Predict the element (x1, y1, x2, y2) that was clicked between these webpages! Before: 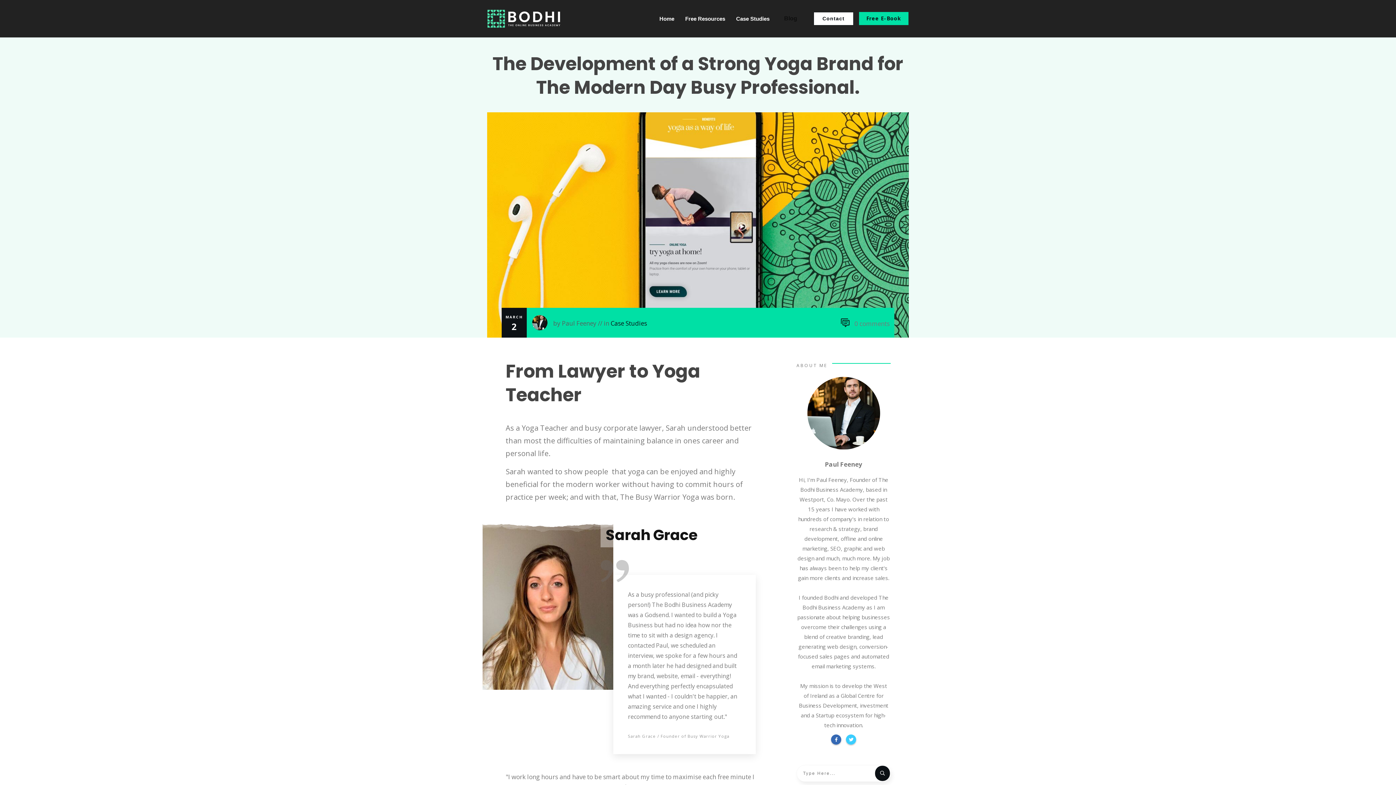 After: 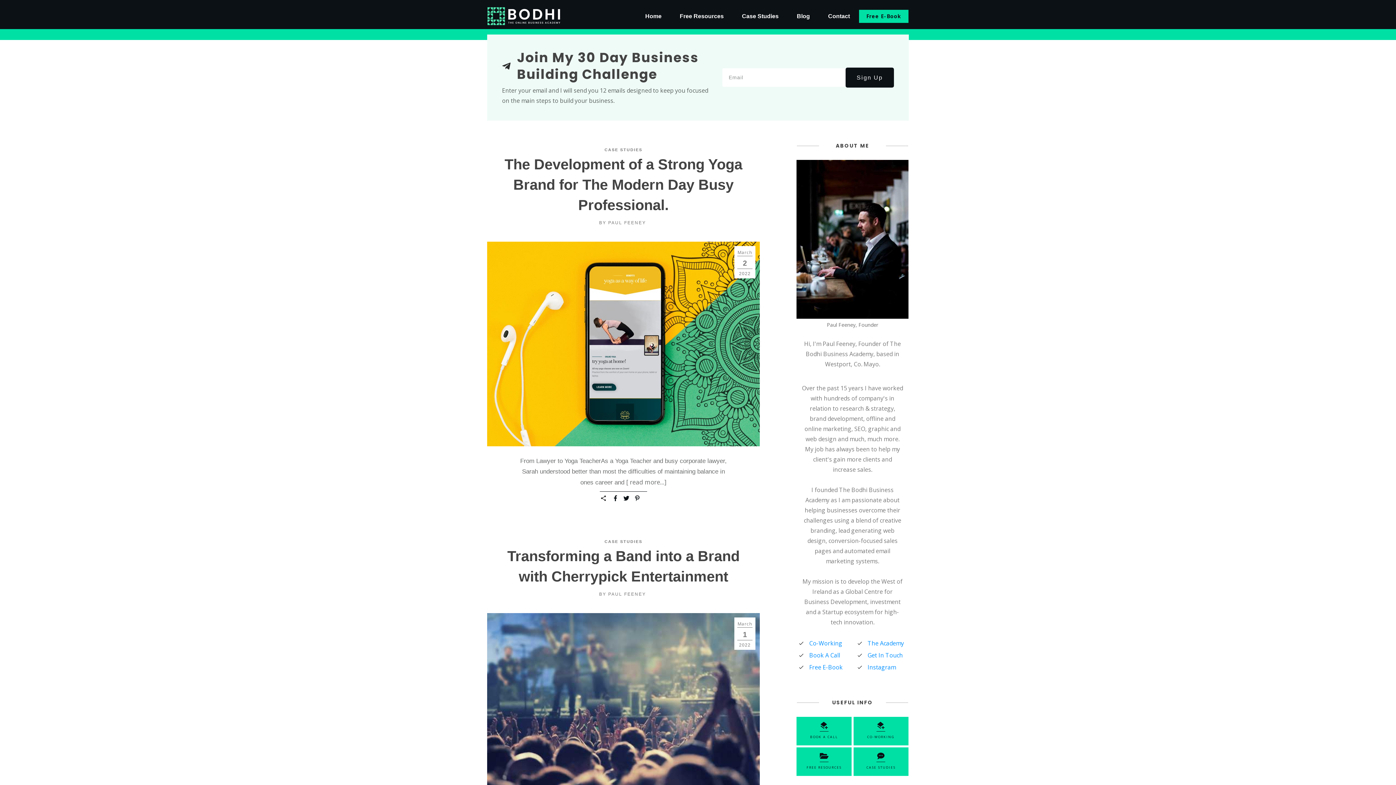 Action: bbox: (784, 12, 797, 24) label: Blog